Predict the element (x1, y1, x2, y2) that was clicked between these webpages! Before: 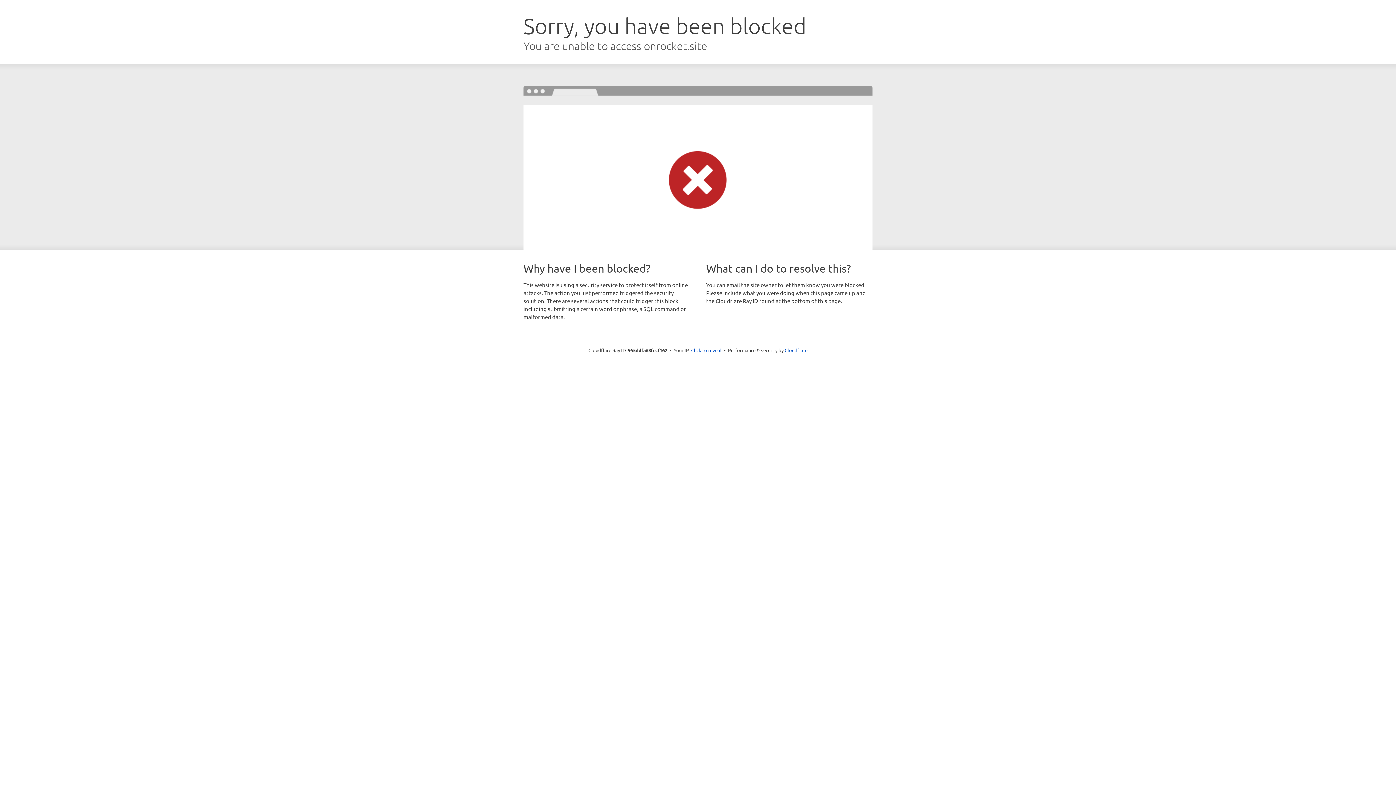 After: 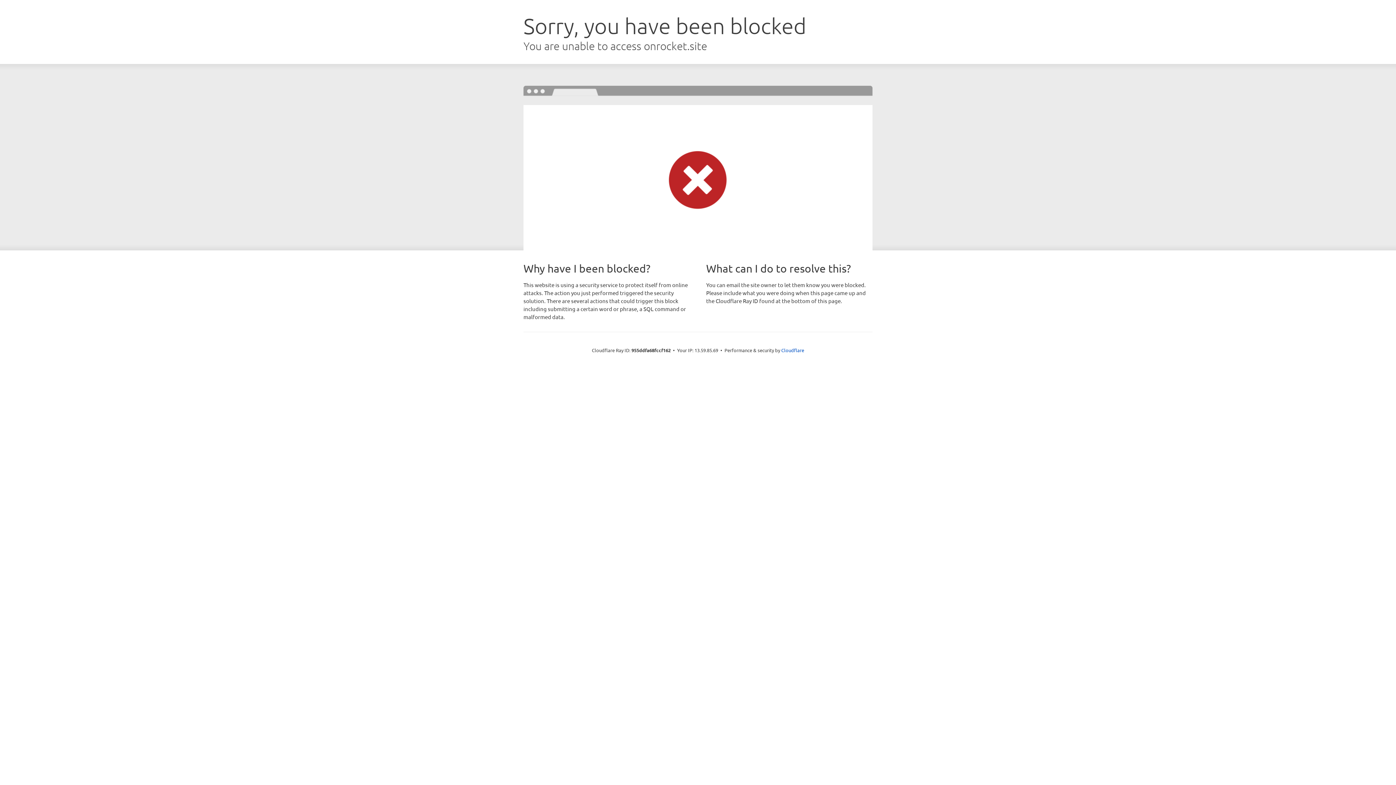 Action: label: Click to reveal bbox: (691, 346, 721, 353)